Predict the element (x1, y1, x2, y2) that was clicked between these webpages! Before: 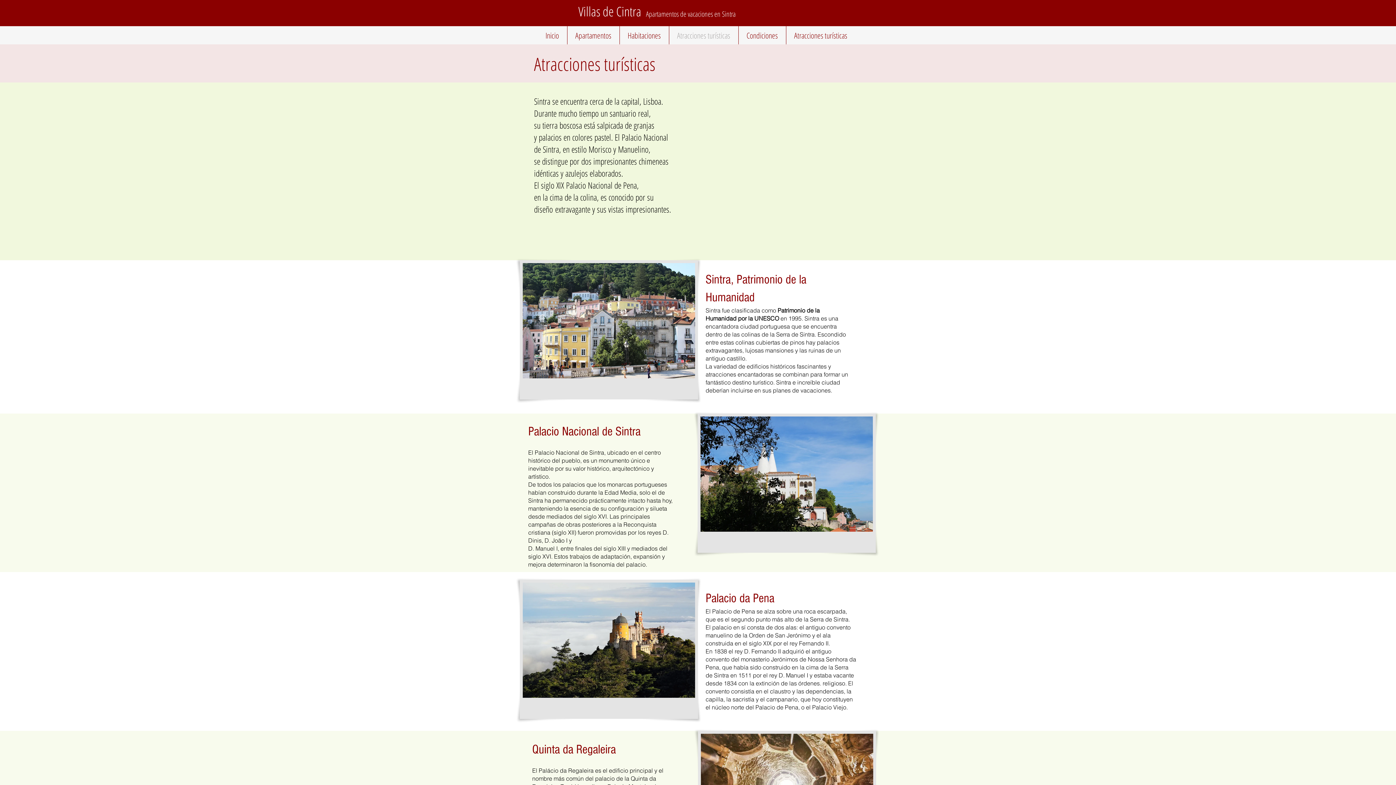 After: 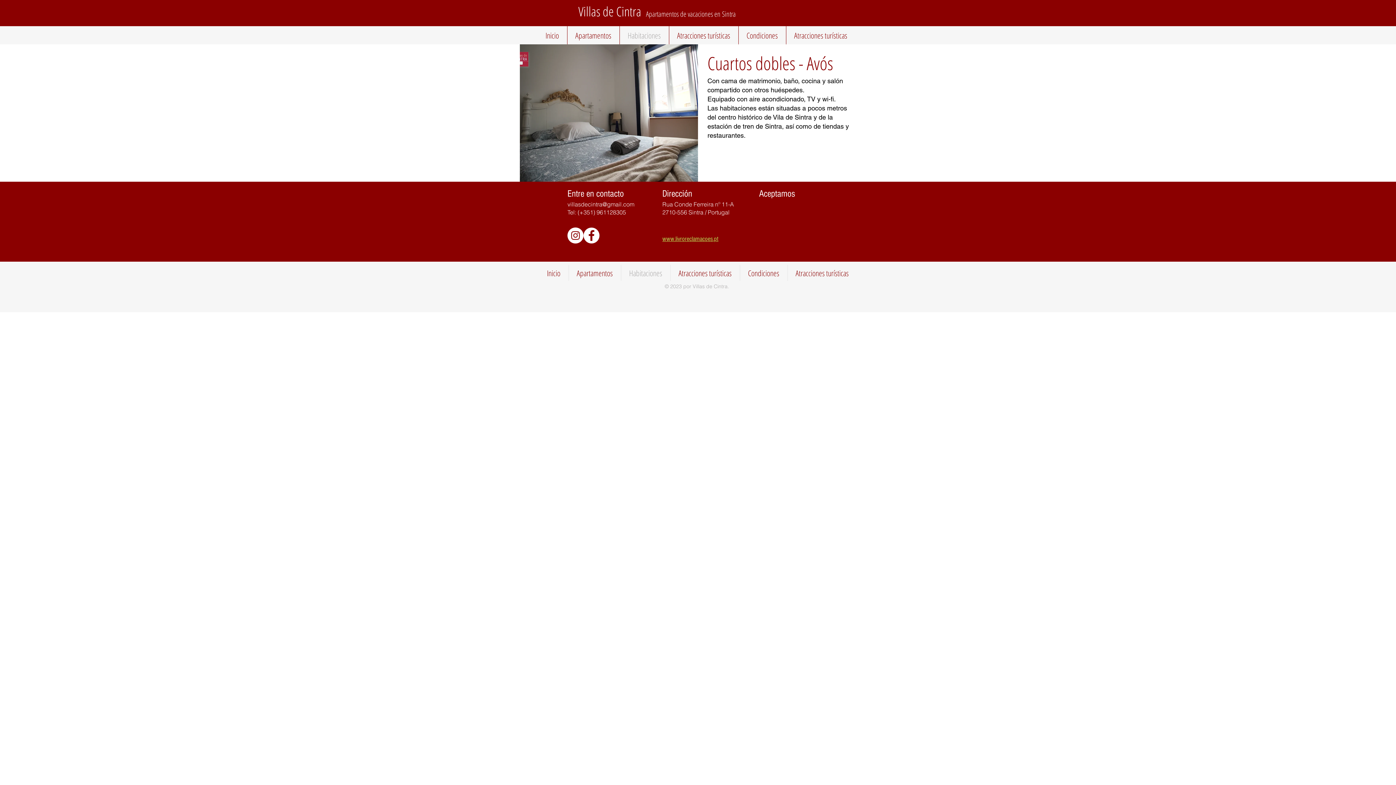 Action: bbox: (619, 26, 668, 44) label: Habitaciones